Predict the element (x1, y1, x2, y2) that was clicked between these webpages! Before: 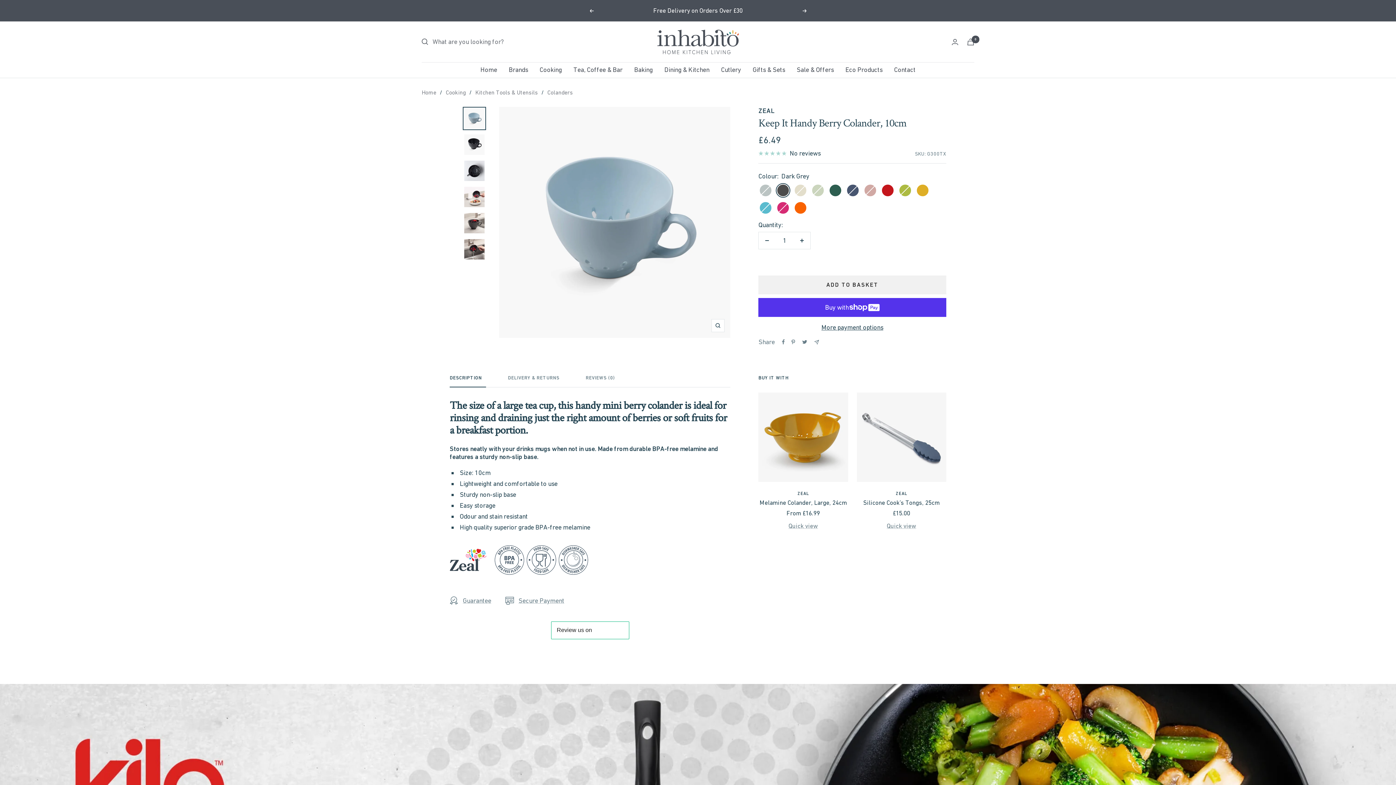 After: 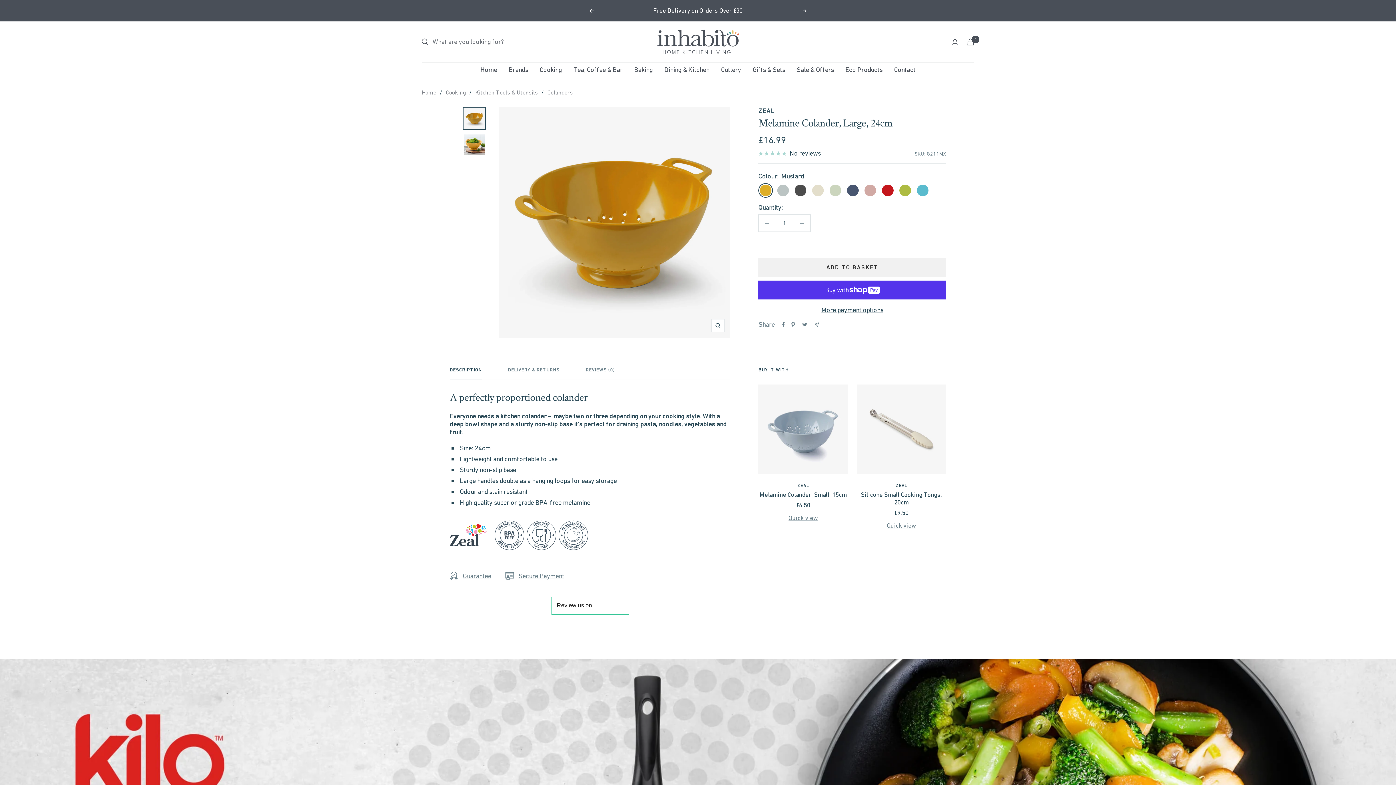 Action: bbox: (758, 392, 848, 482)